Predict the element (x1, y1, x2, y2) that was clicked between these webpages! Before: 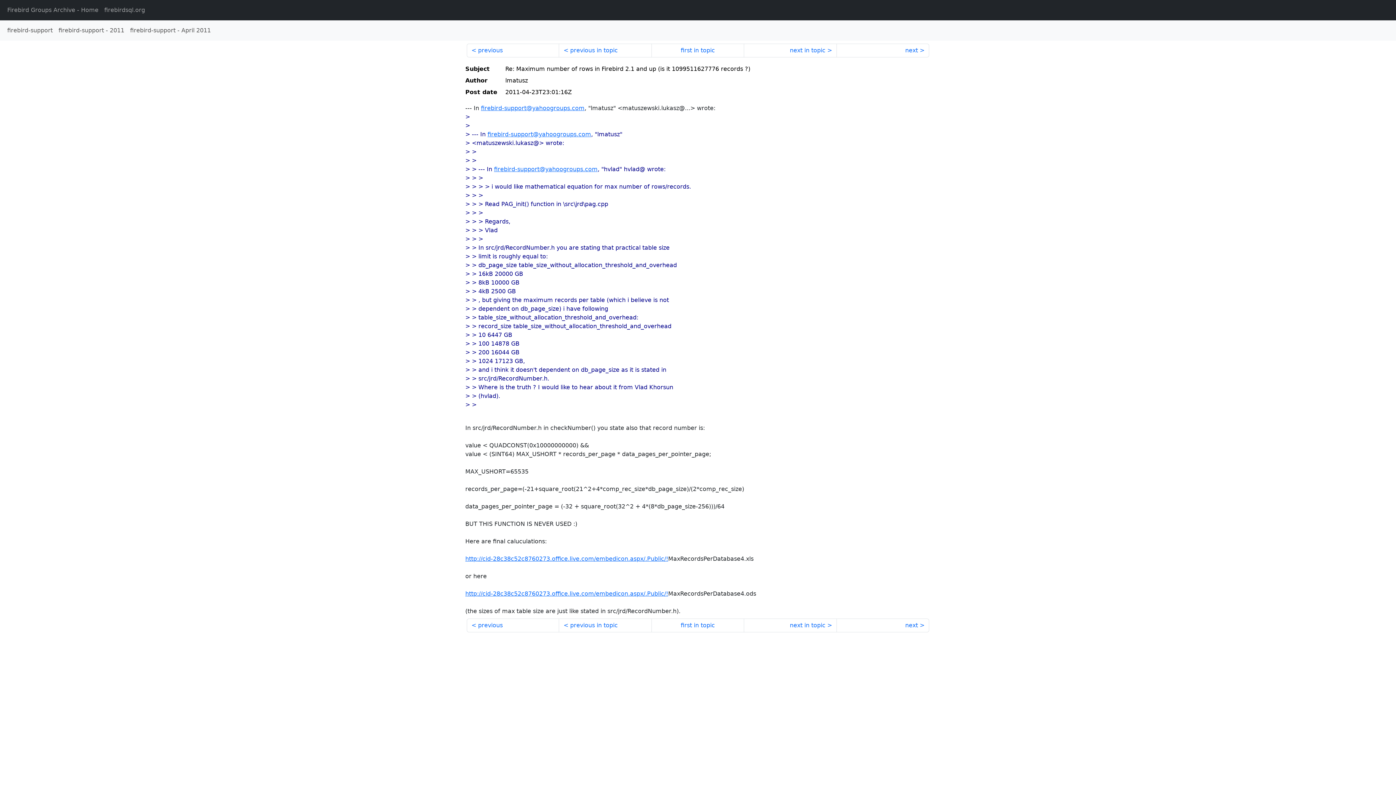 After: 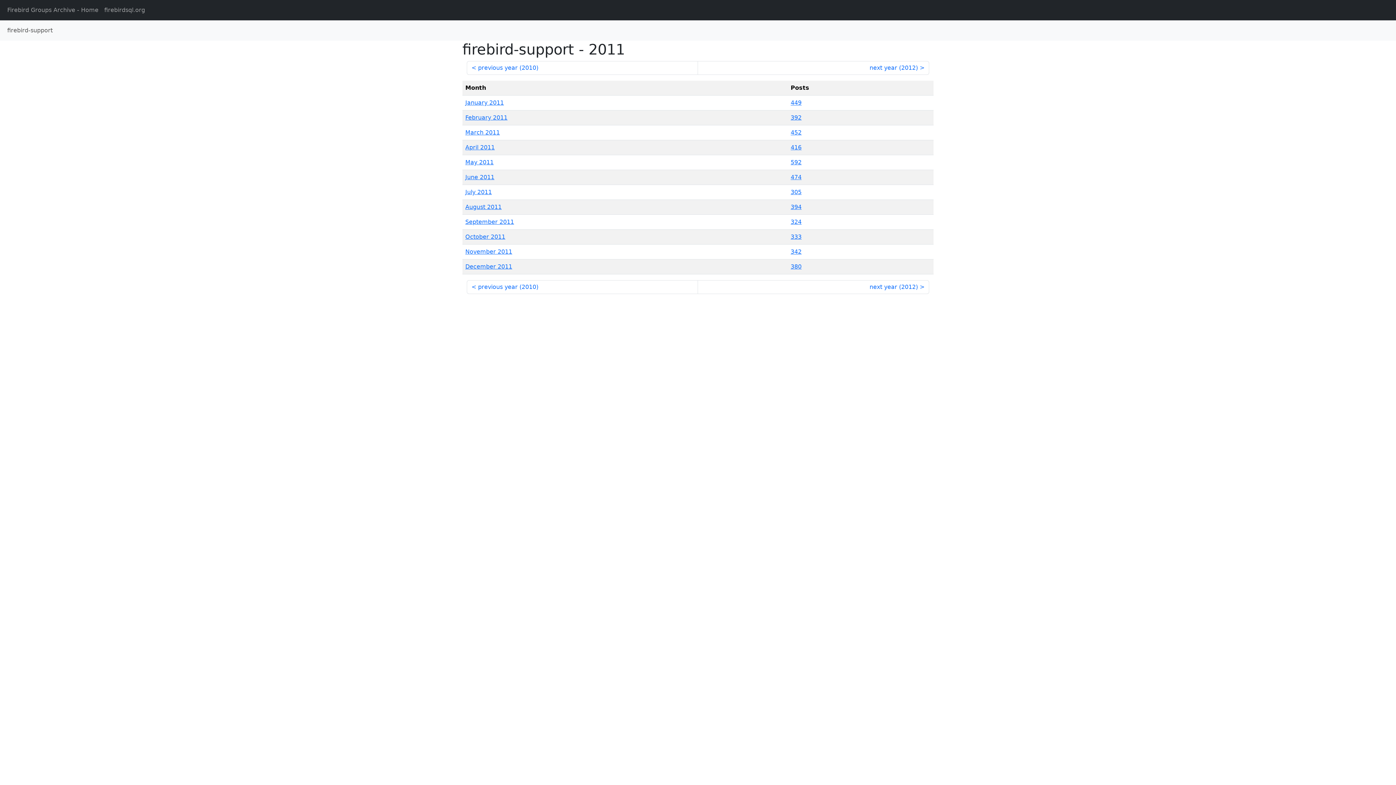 Action: bbox: (55, 23, 127, 37) label: firebird-support - 2011